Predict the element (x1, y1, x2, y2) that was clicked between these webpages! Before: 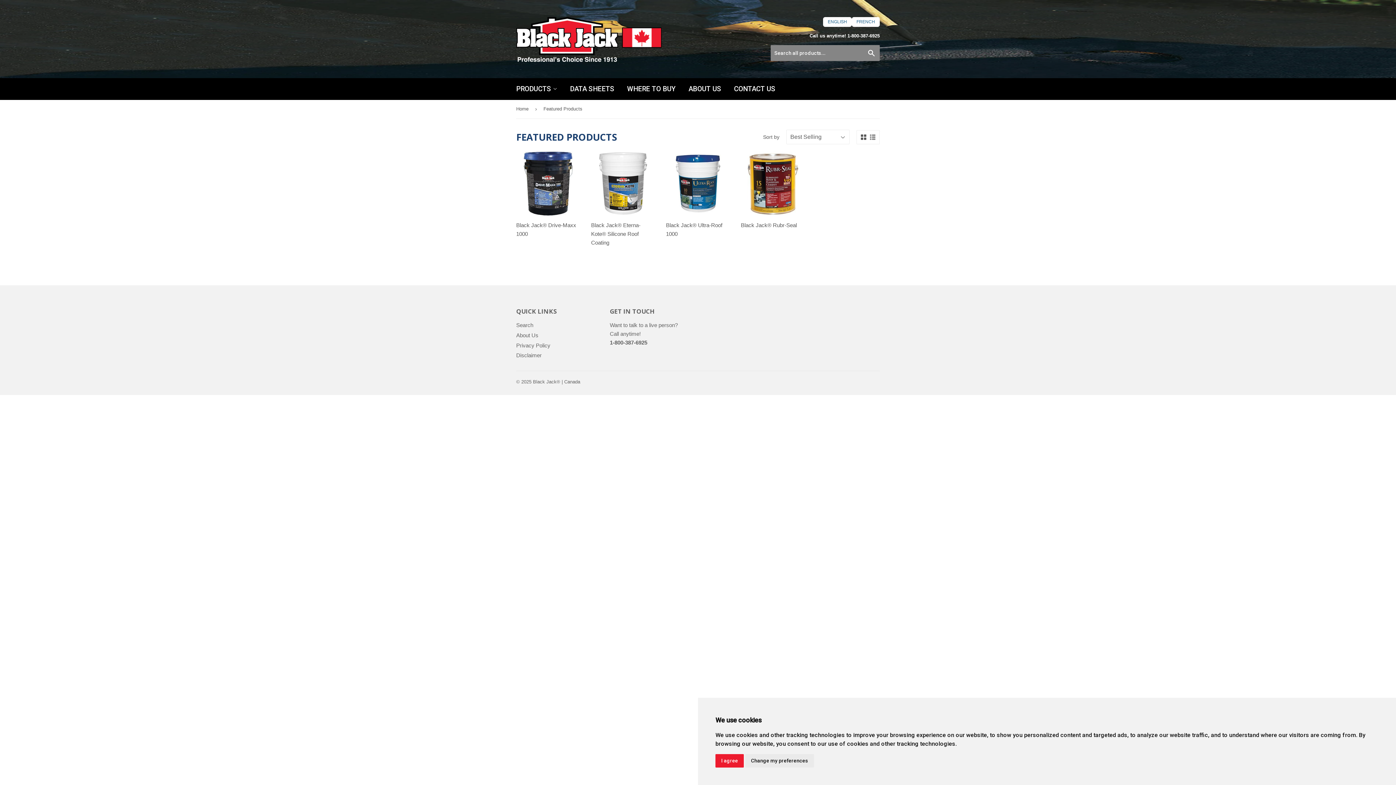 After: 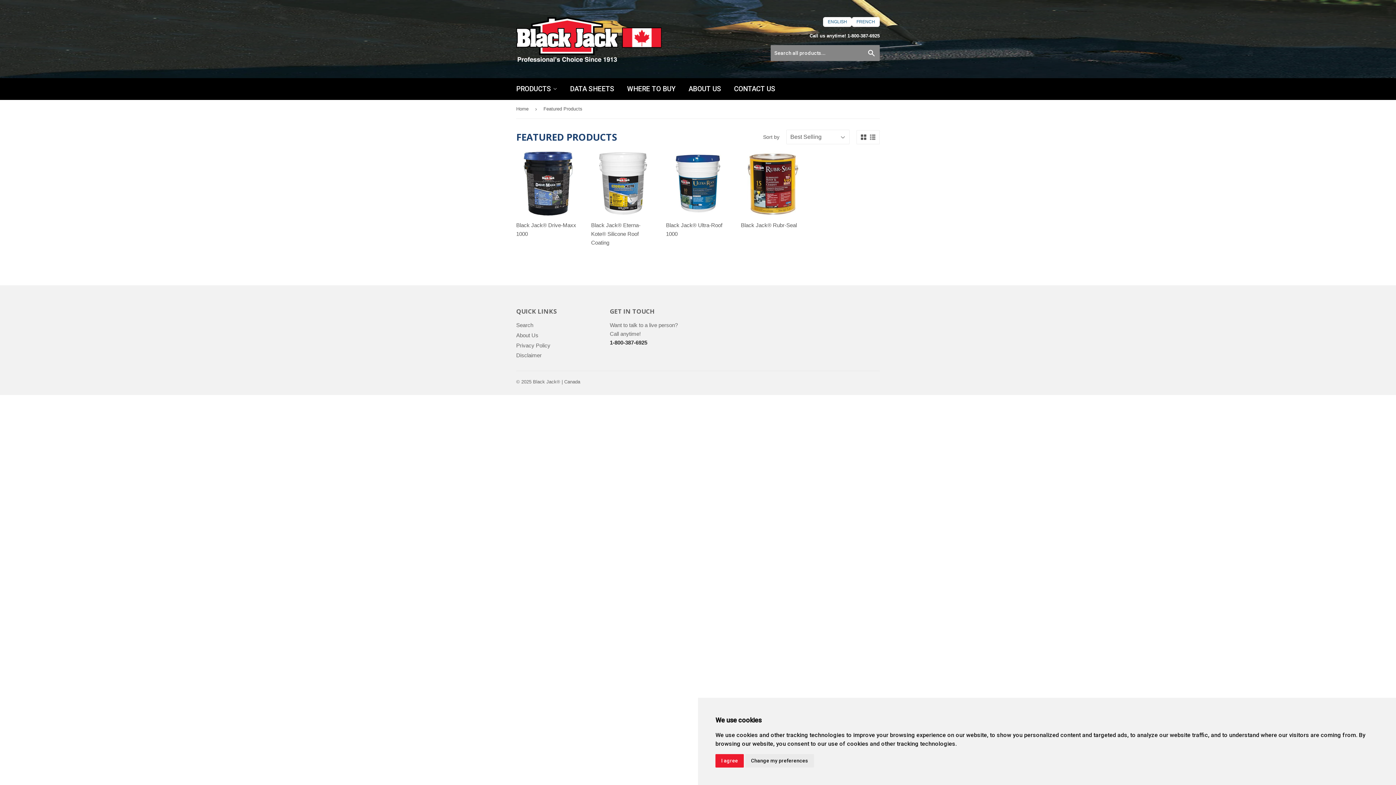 Action: label: 1-800-387-6925 bbox: (610, 339, 647, 345)